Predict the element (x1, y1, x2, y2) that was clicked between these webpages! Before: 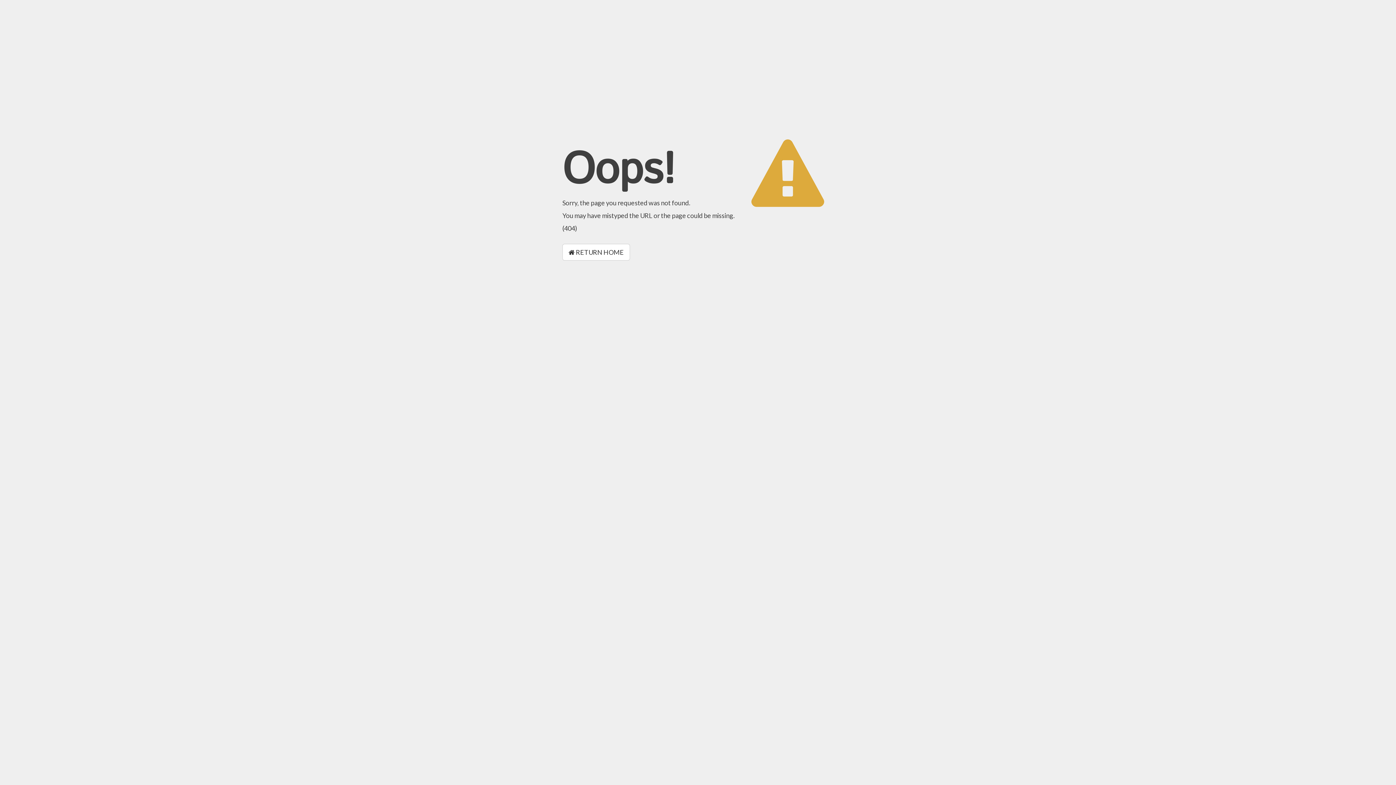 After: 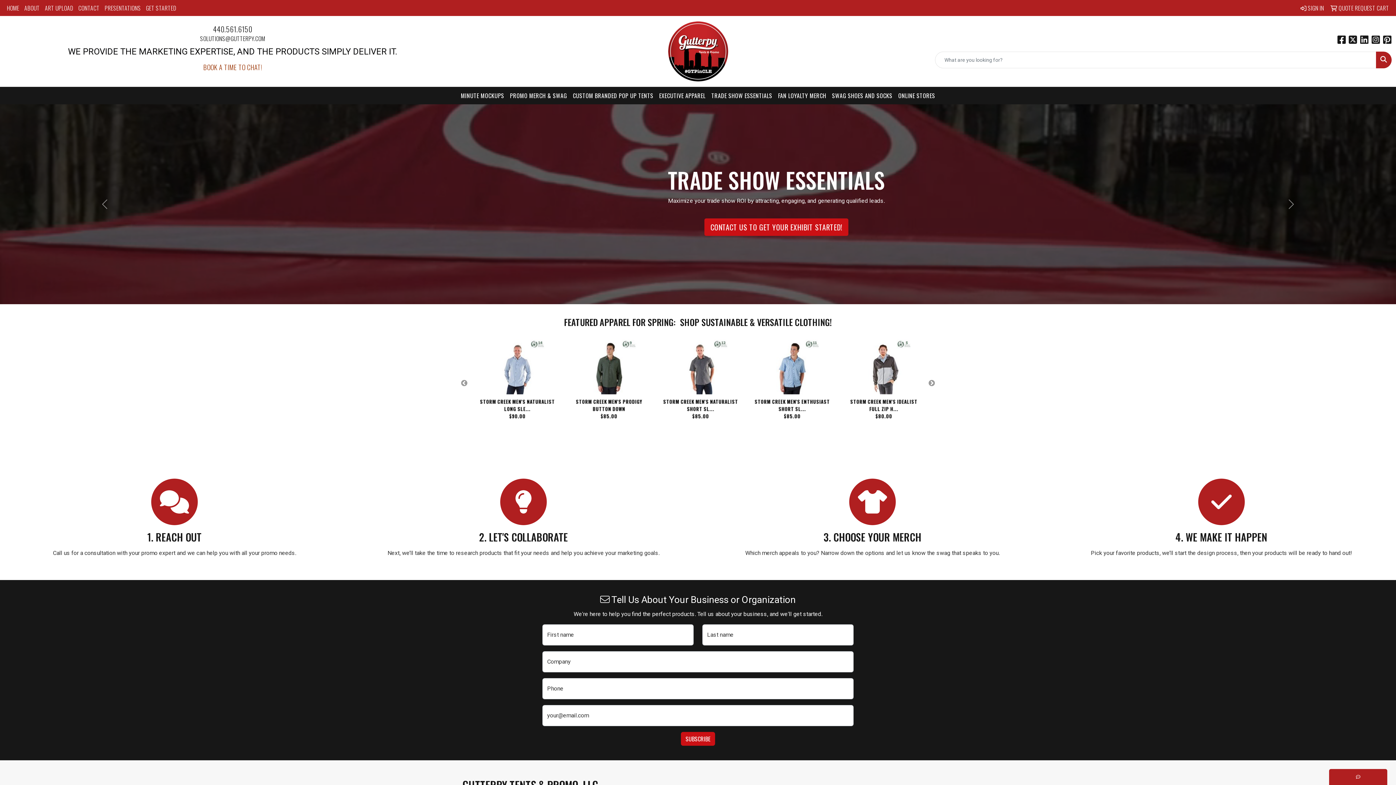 Action: label:  RETURN HOME bbox: (562, 244, 630, 260)